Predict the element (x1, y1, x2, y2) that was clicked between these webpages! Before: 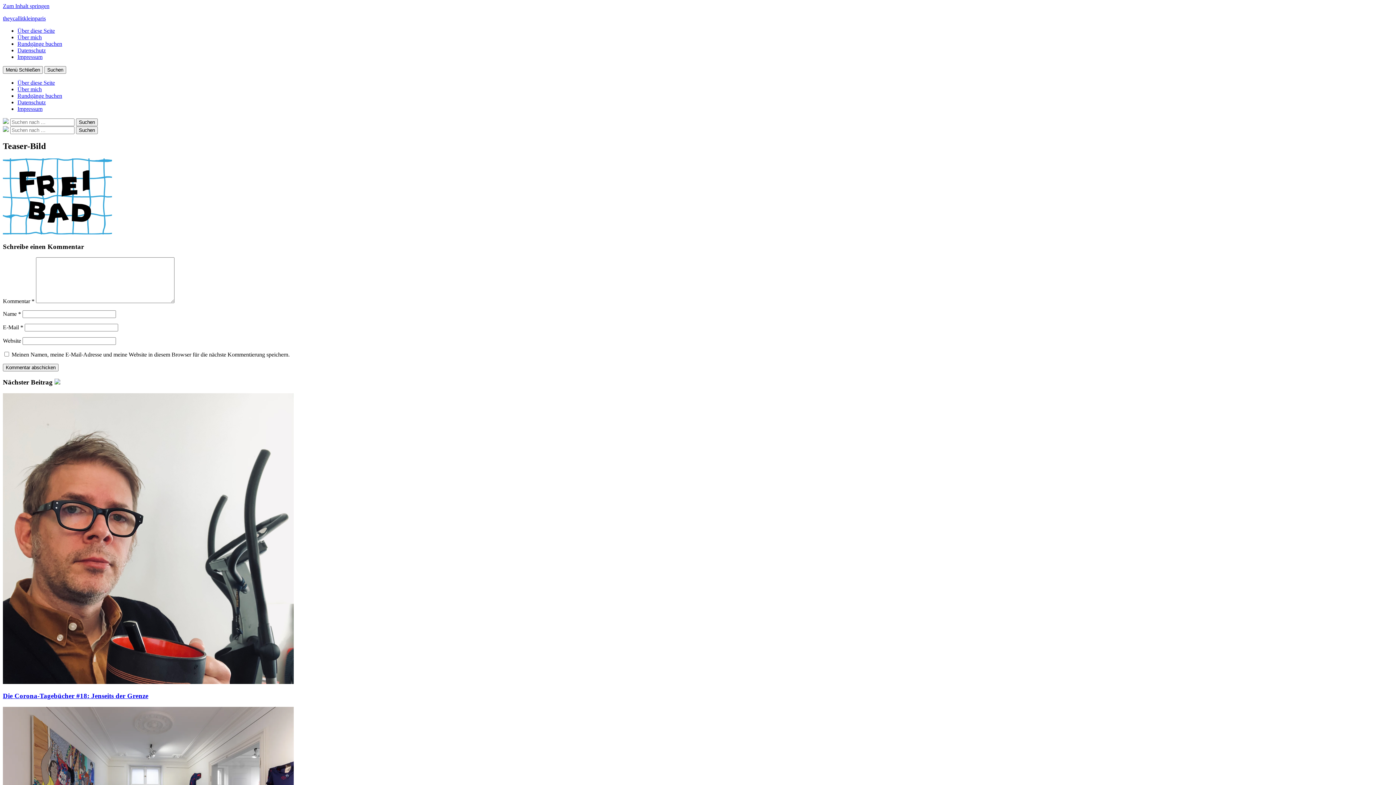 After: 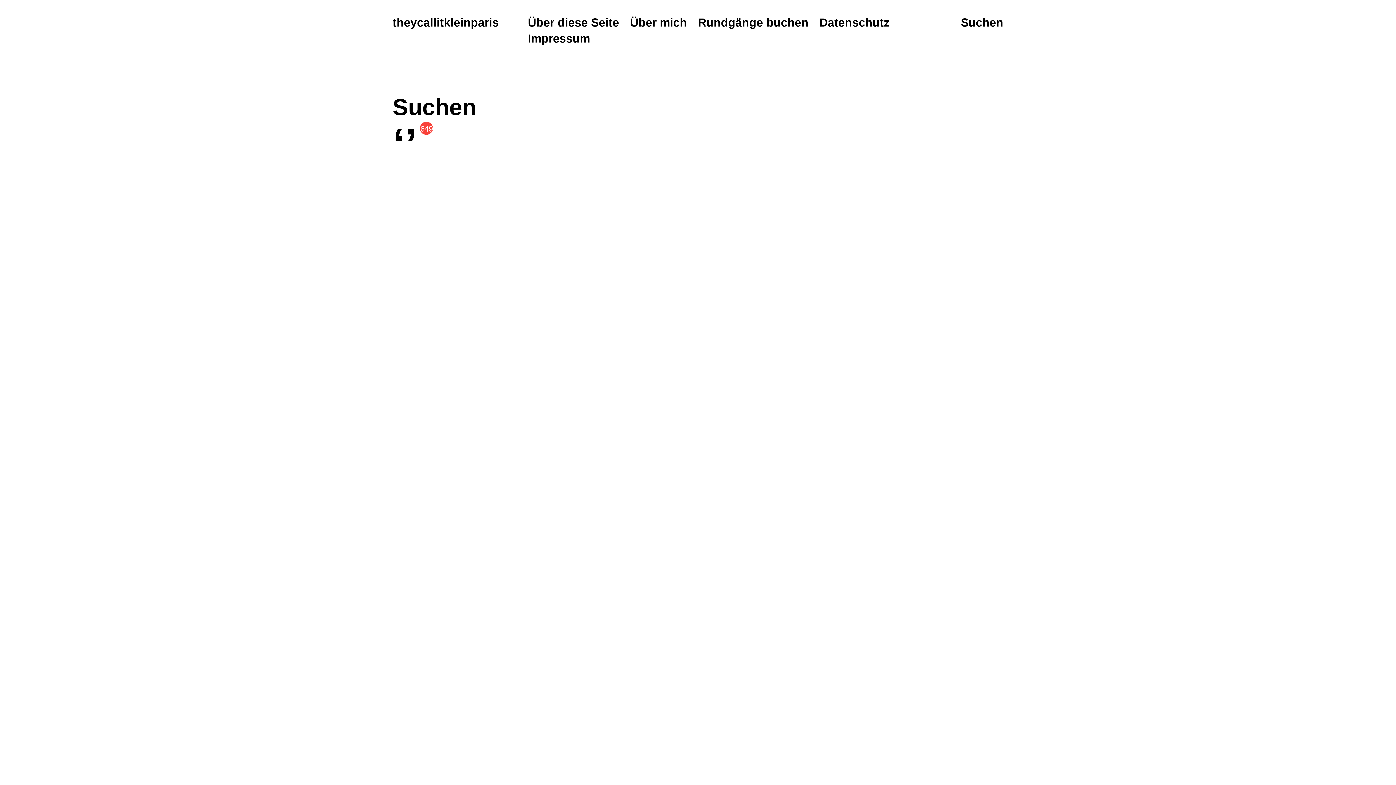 Action: bbox: (76, 126, 97, 134) label: Suchen